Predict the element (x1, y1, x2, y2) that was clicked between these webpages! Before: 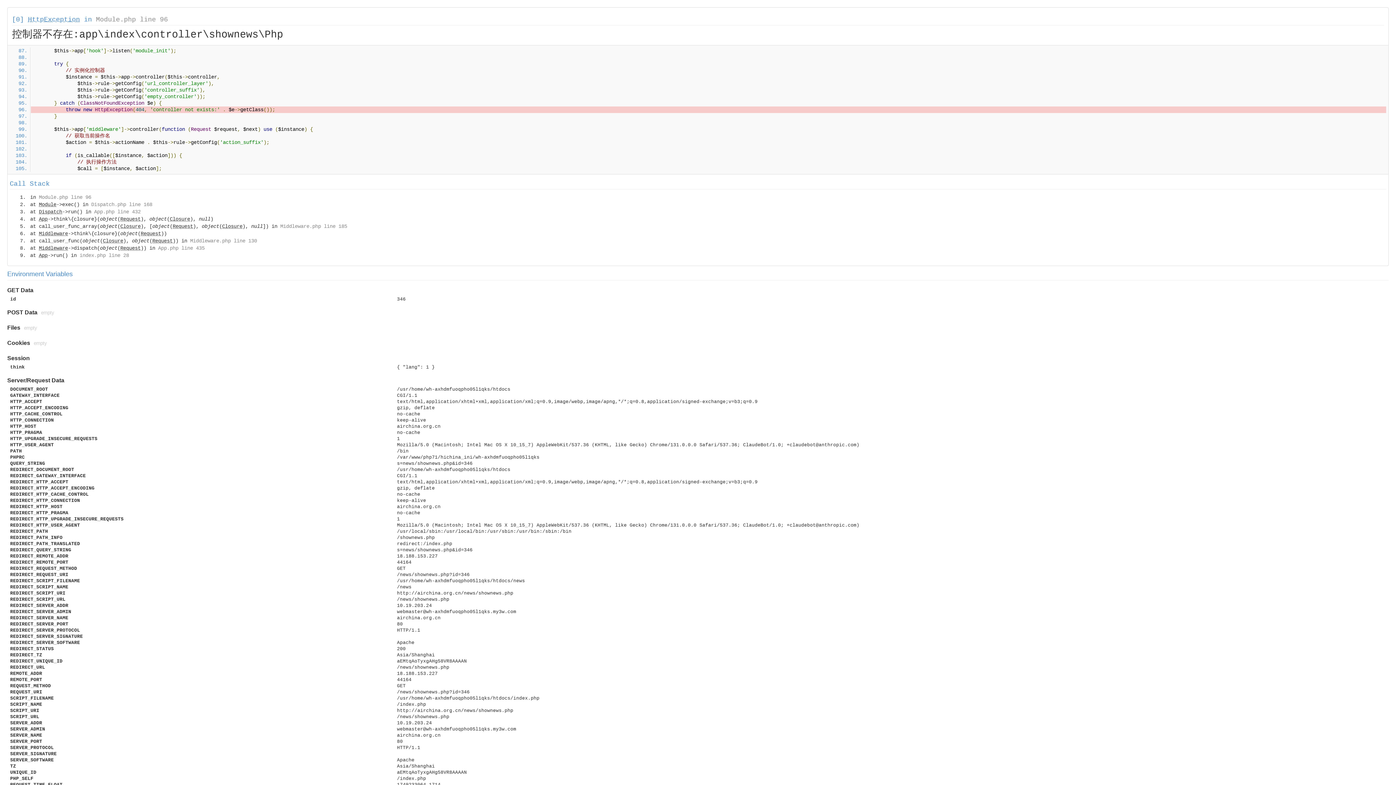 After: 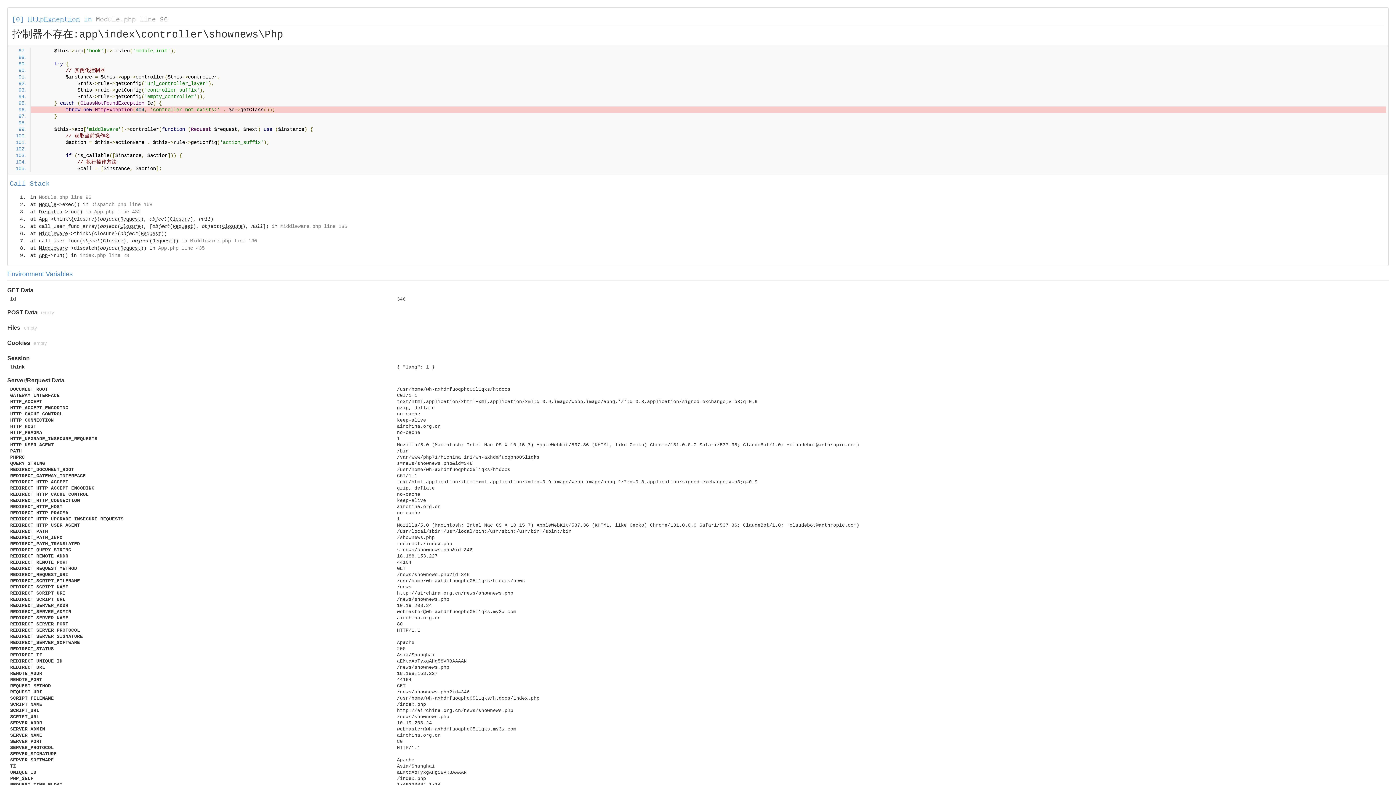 Action: bbox: (94, 209, 140, 214) label: App.php line 432